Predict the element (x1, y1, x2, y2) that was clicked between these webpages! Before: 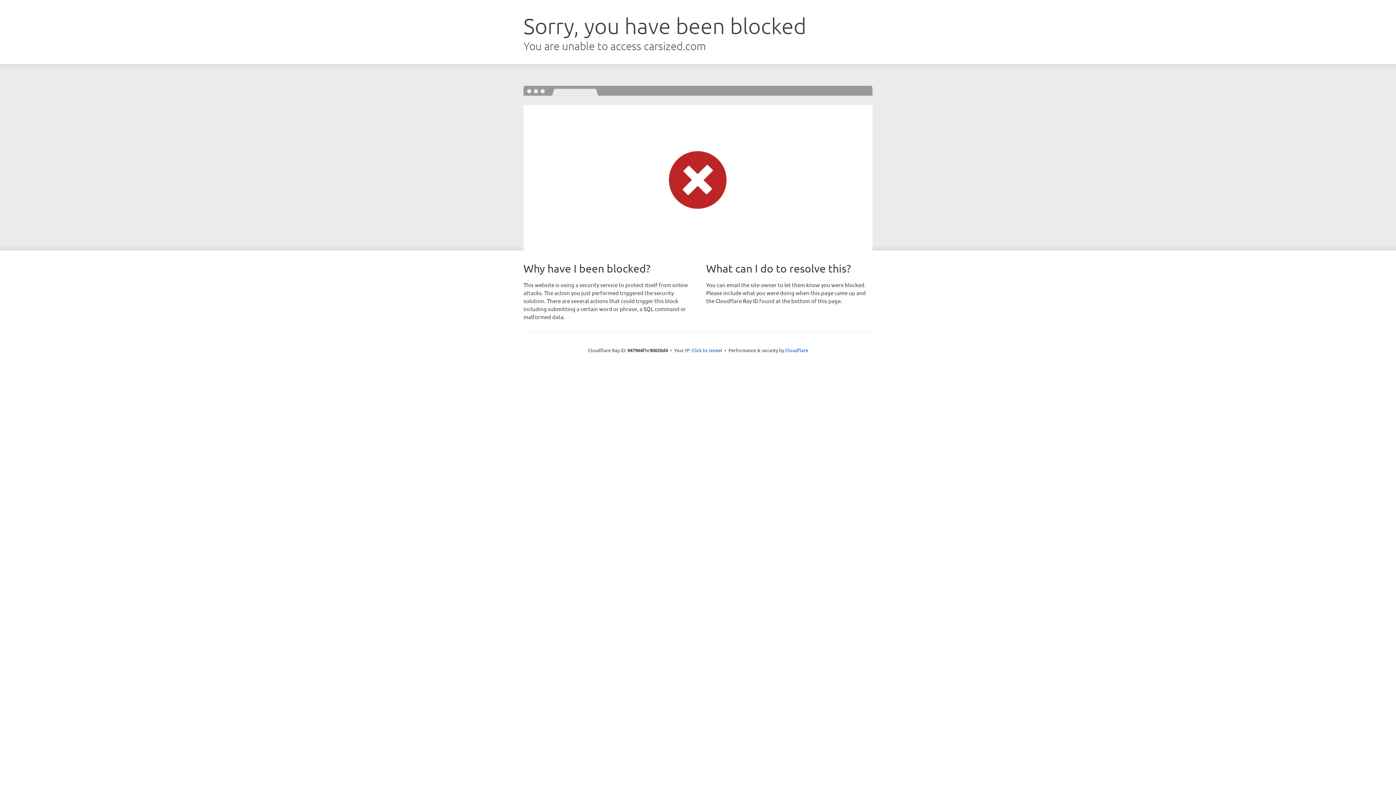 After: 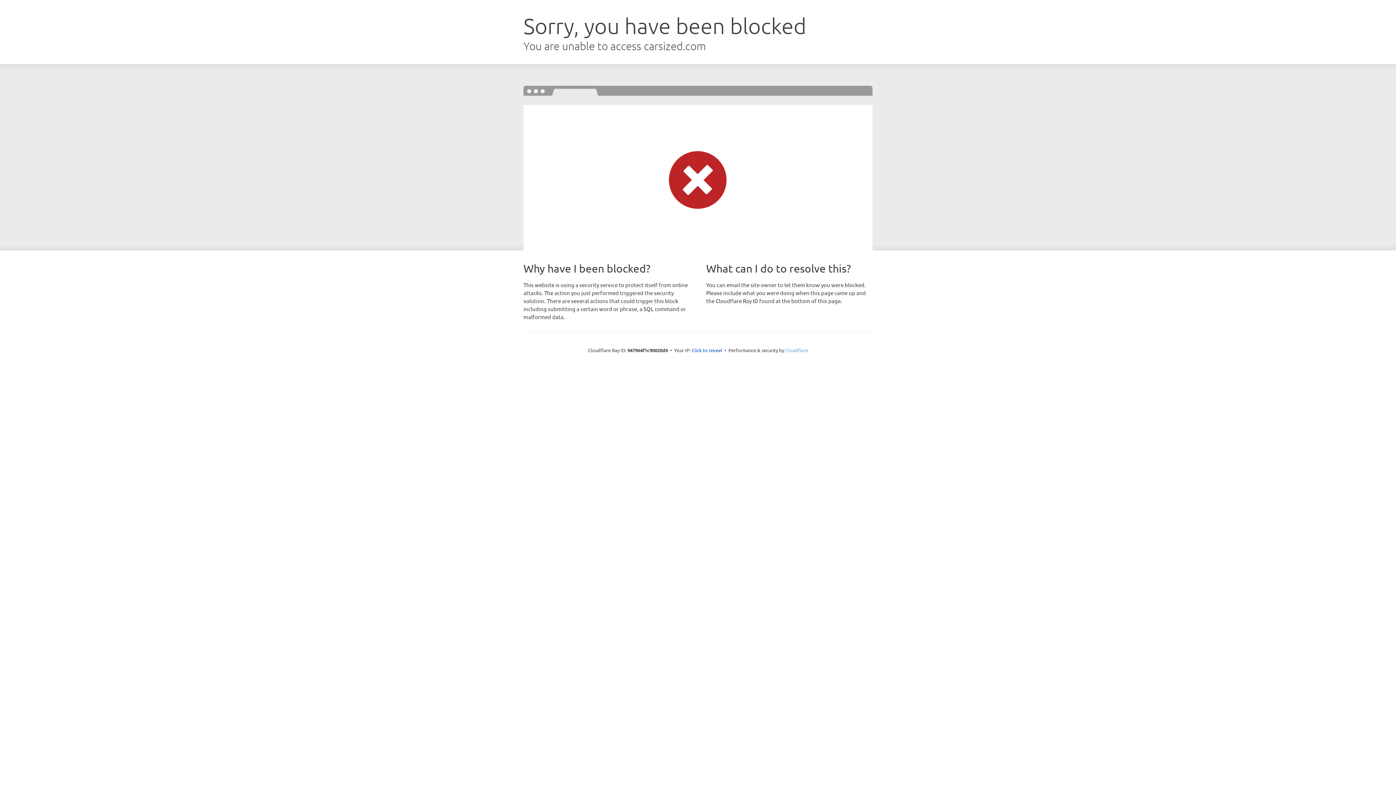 Action: bbox: (785, 347, 808, 353) label: Cloudflare